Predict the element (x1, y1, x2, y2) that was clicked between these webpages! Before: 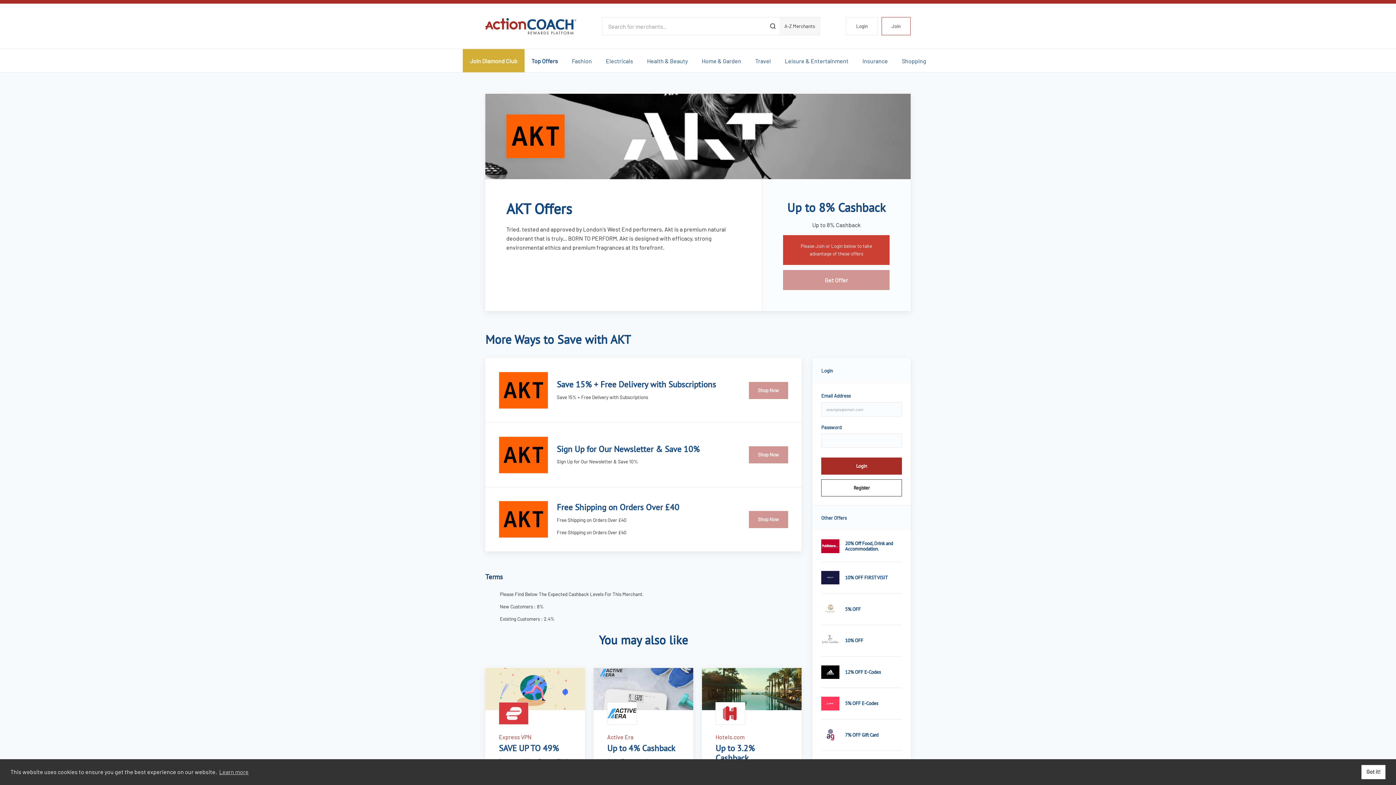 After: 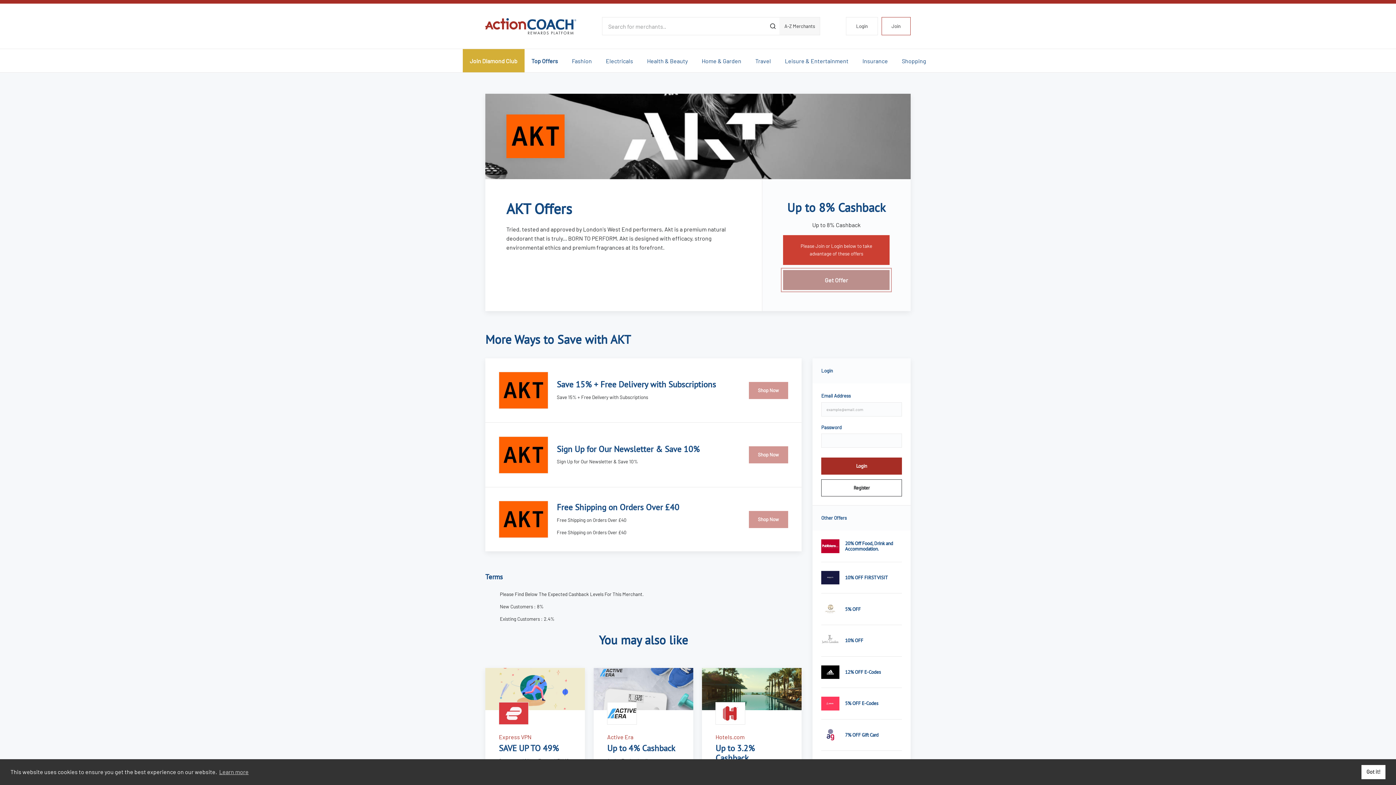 Action: bbox: (783, 270, 889, 290) label: Get Offer